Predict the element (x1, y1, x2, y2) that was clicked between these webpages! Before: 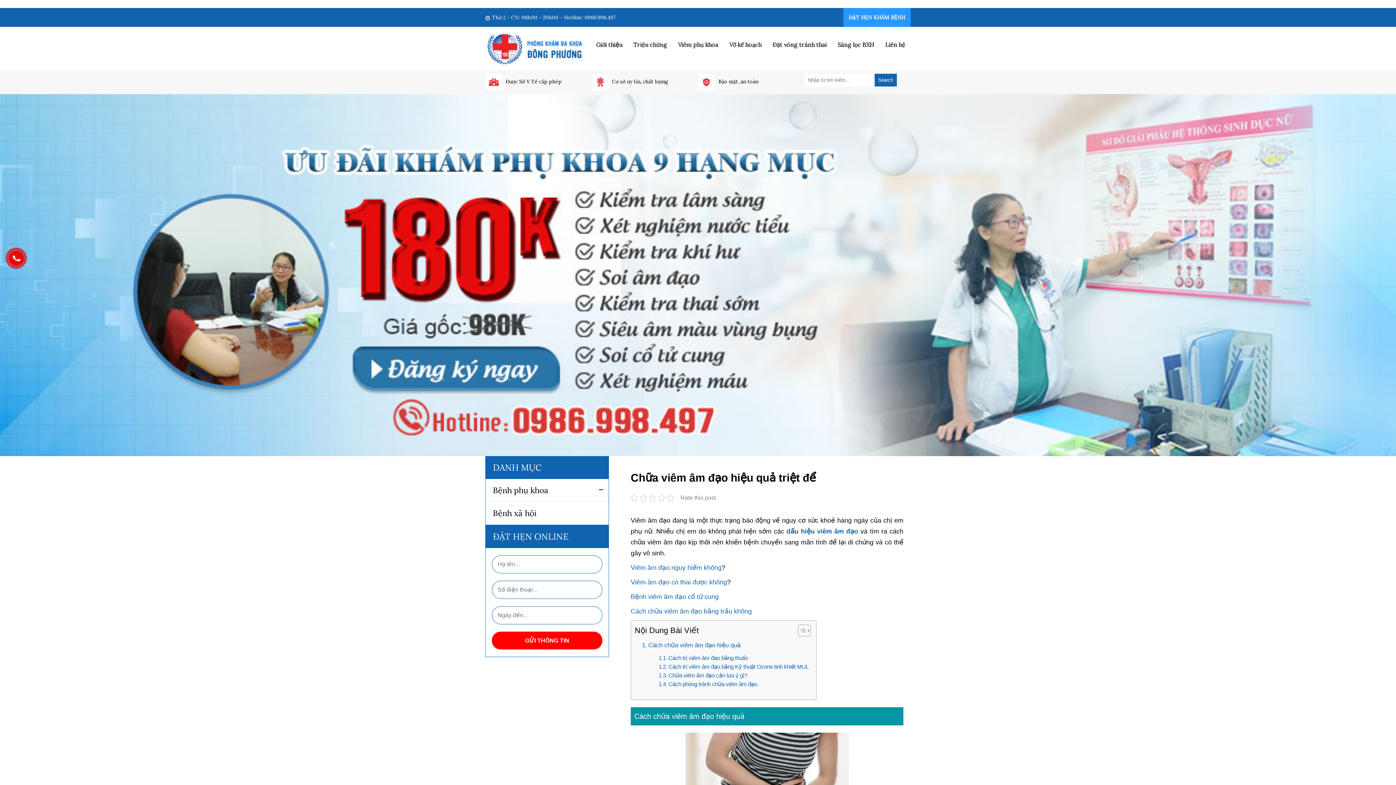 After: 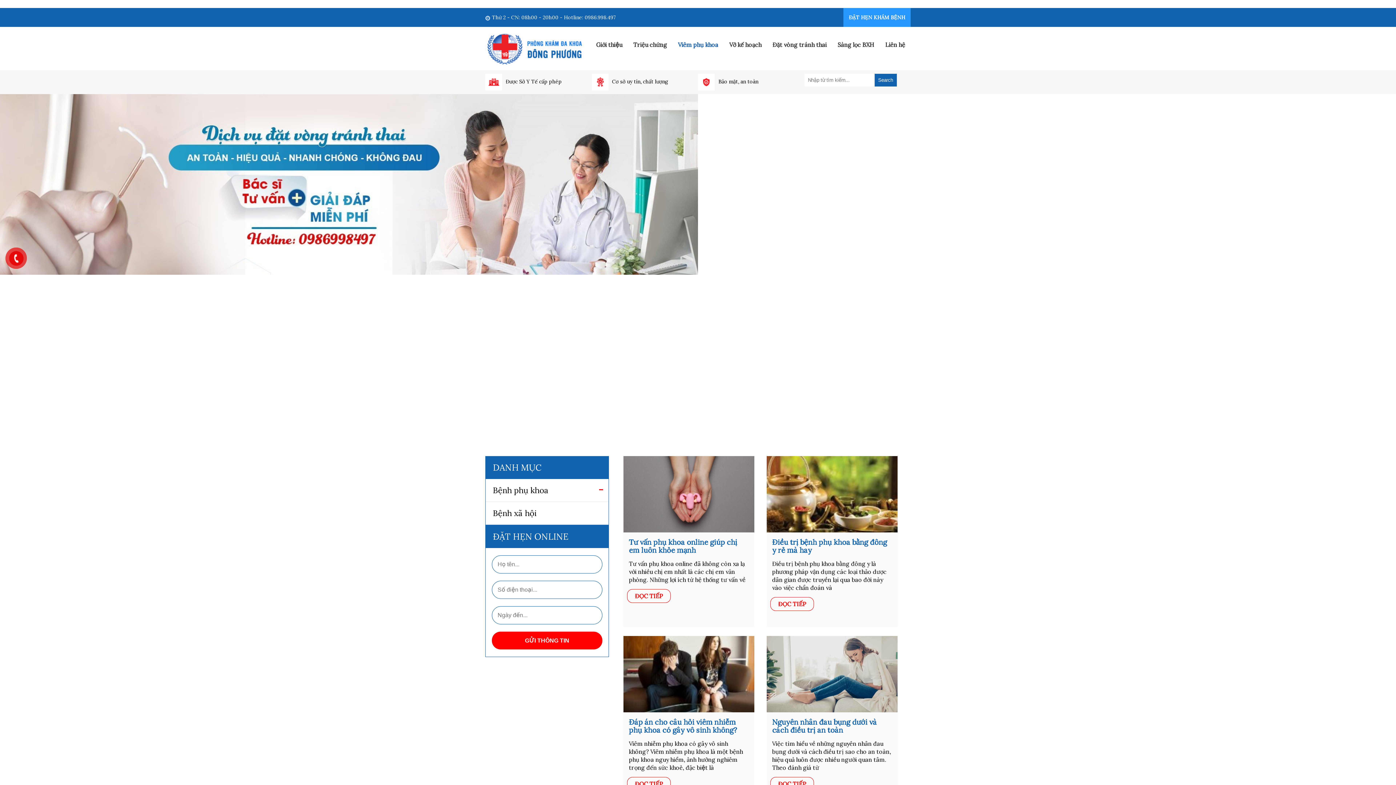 Action: label: Viêm phụ khoa bbox: (672, 36, 724, 53)